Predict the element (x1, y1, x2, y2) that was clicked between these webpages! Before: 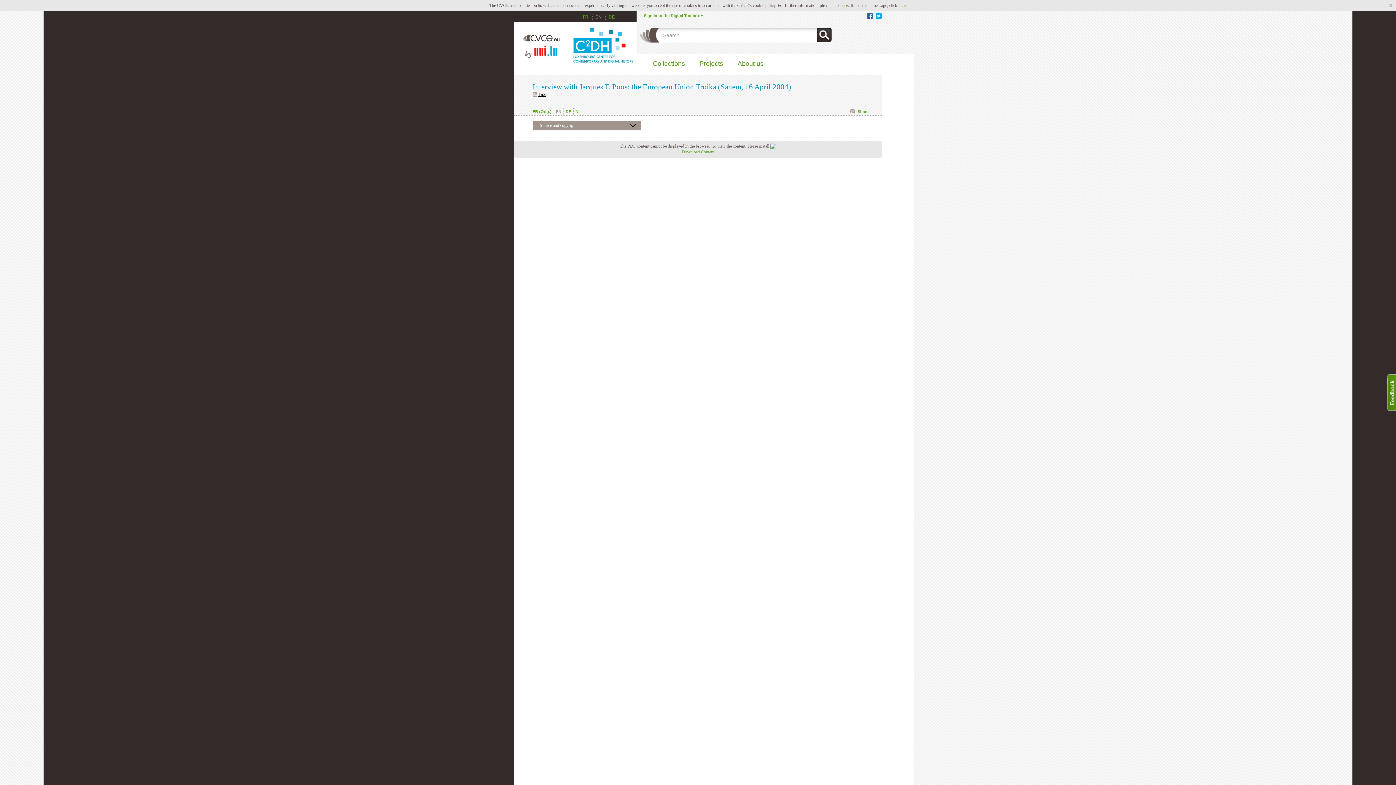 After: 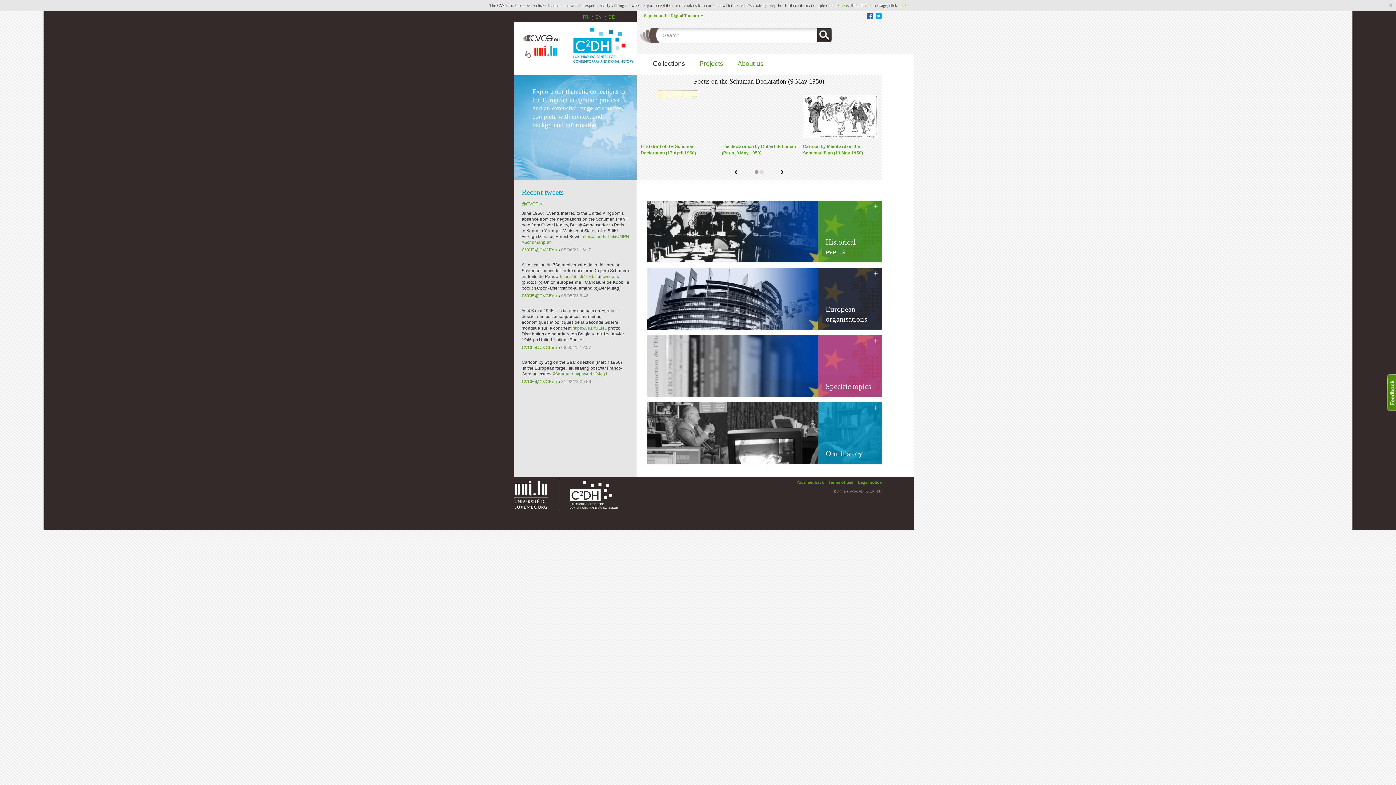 Action: bbox: (518, 25, 636, 64)